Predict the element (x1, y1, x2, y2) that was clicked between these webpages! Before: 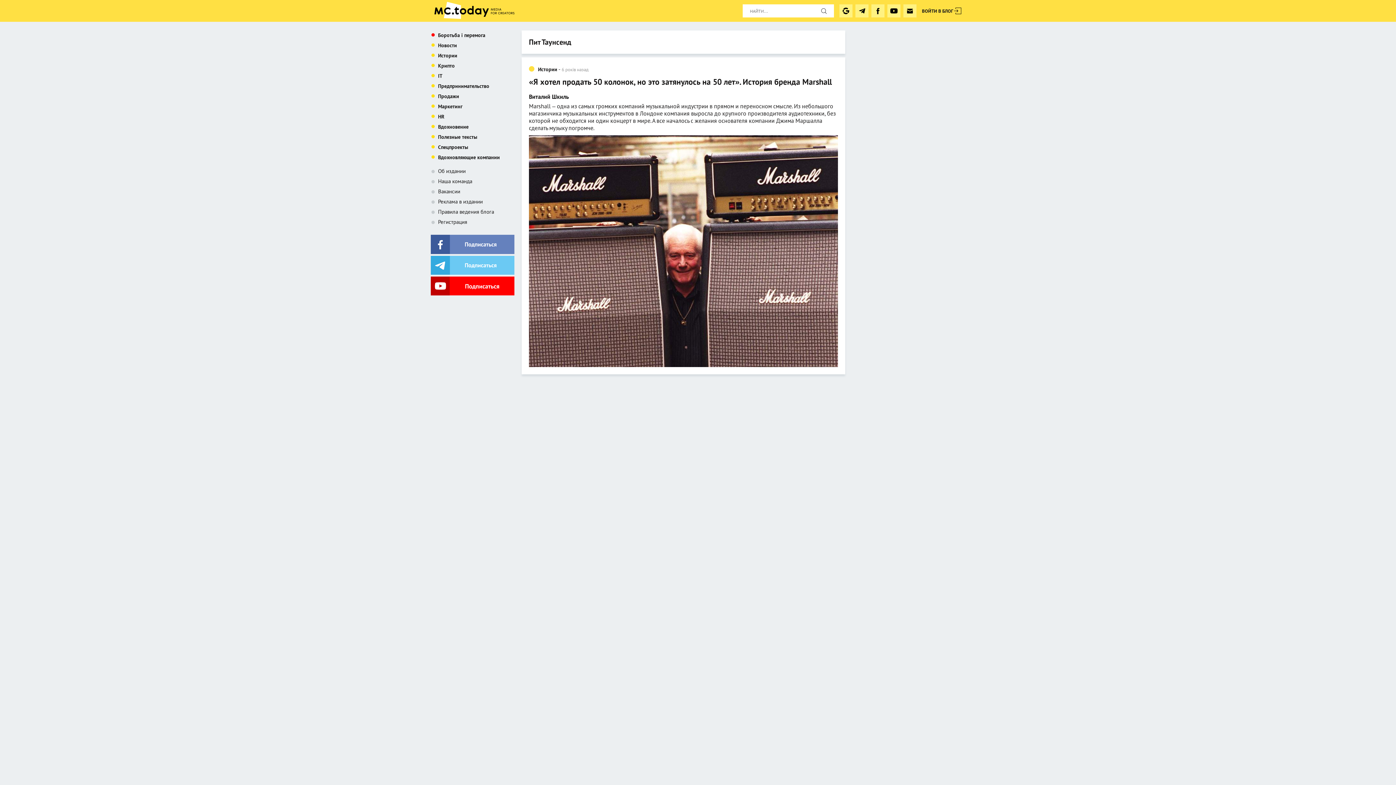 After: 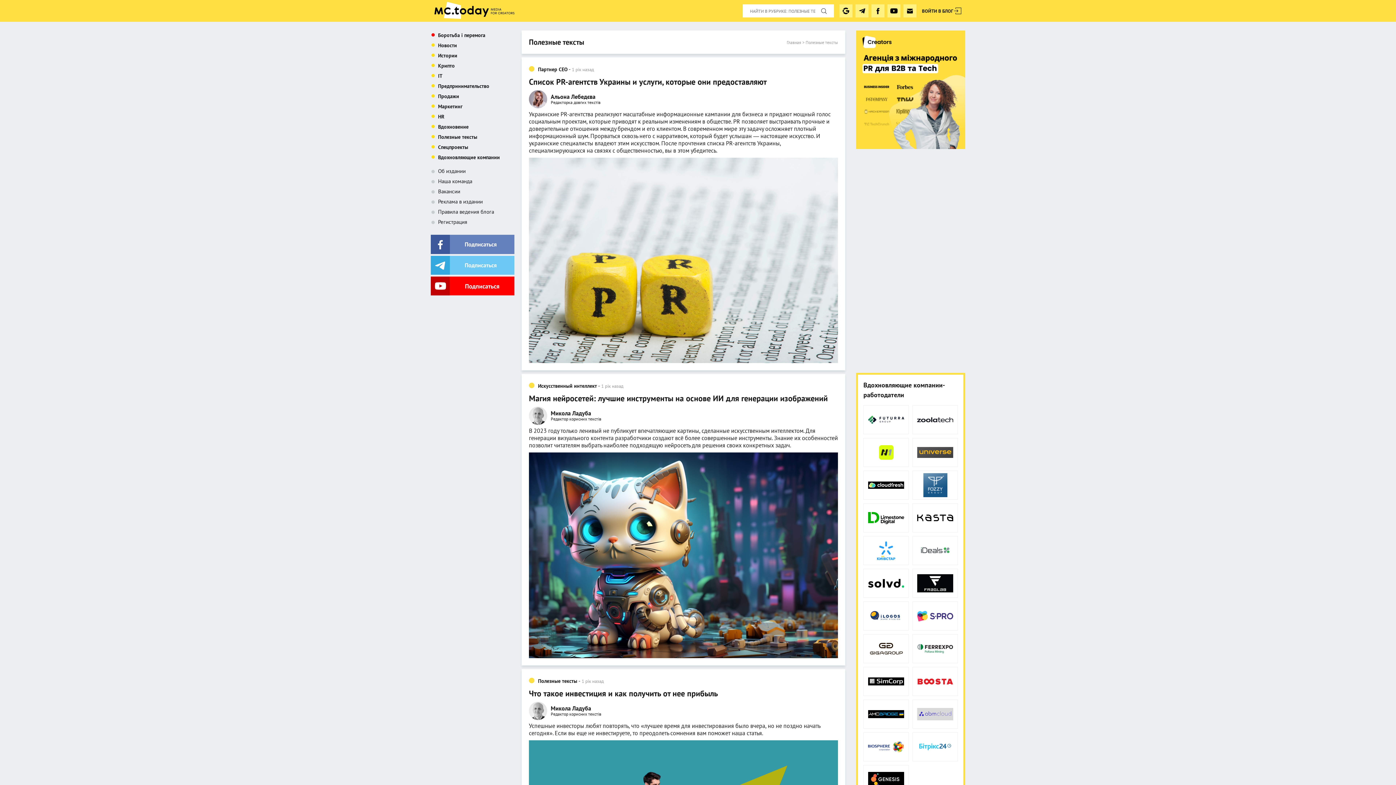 Action: bbox: (435, 133, 477, 140) label: Полезные тексты